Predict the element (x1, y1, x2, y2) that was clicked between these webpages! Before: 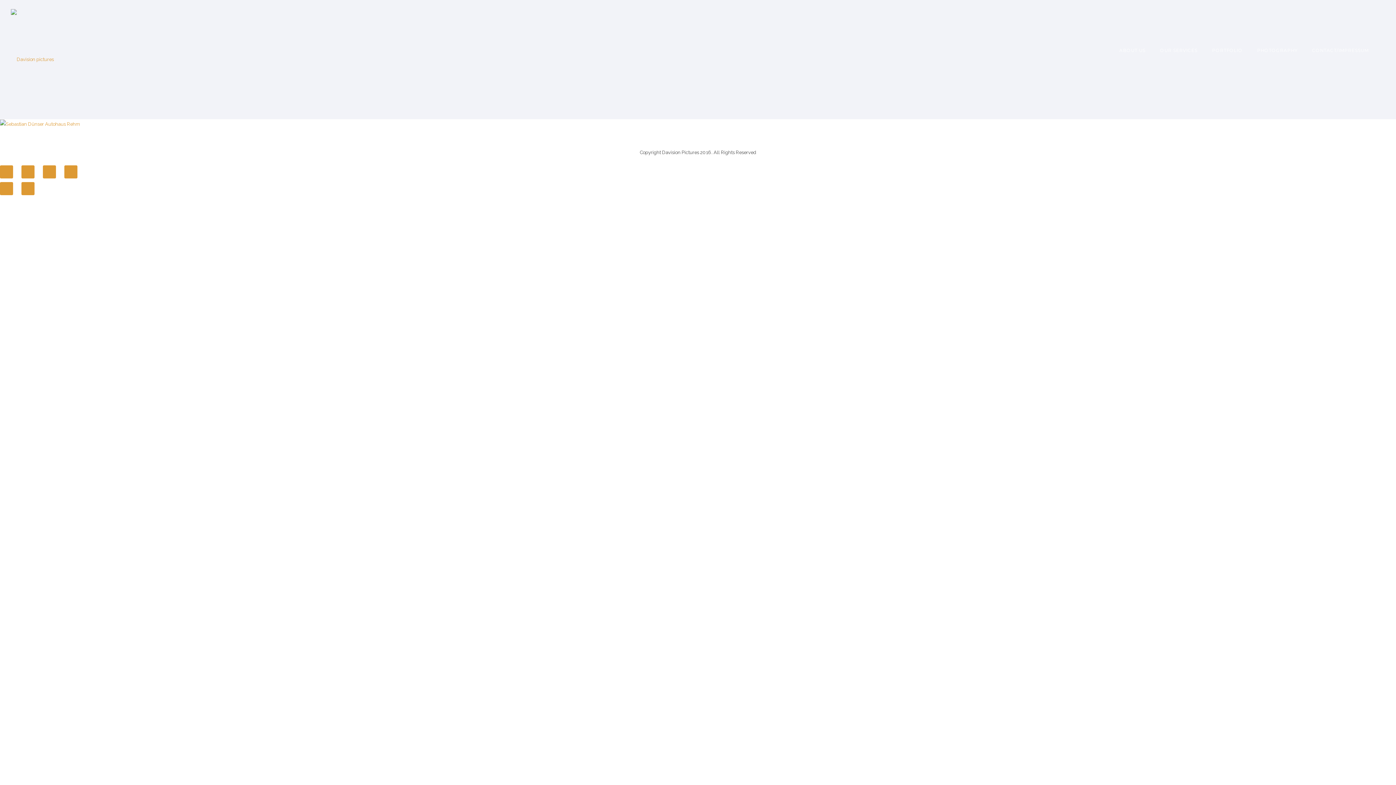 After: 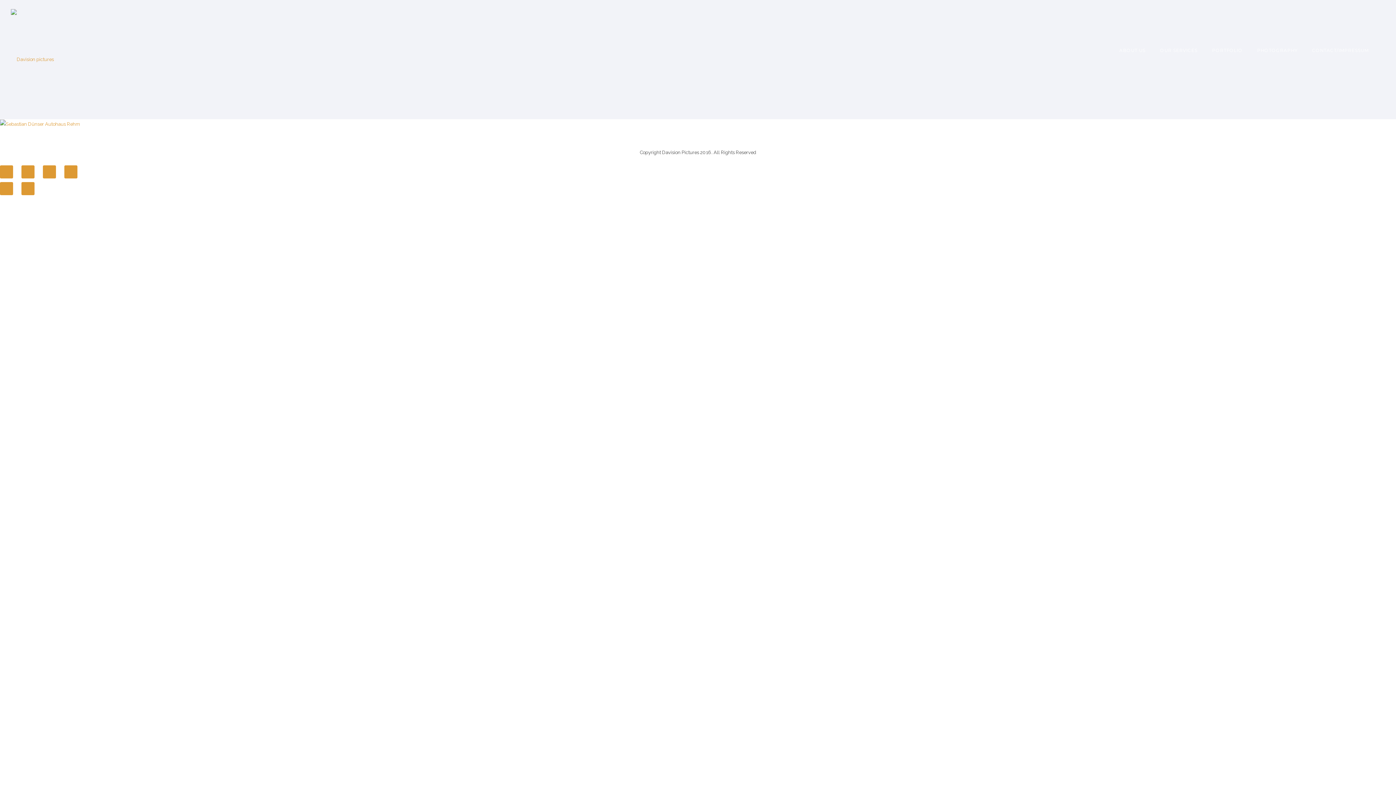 Action: bbox: (64, 165, 77, 178)